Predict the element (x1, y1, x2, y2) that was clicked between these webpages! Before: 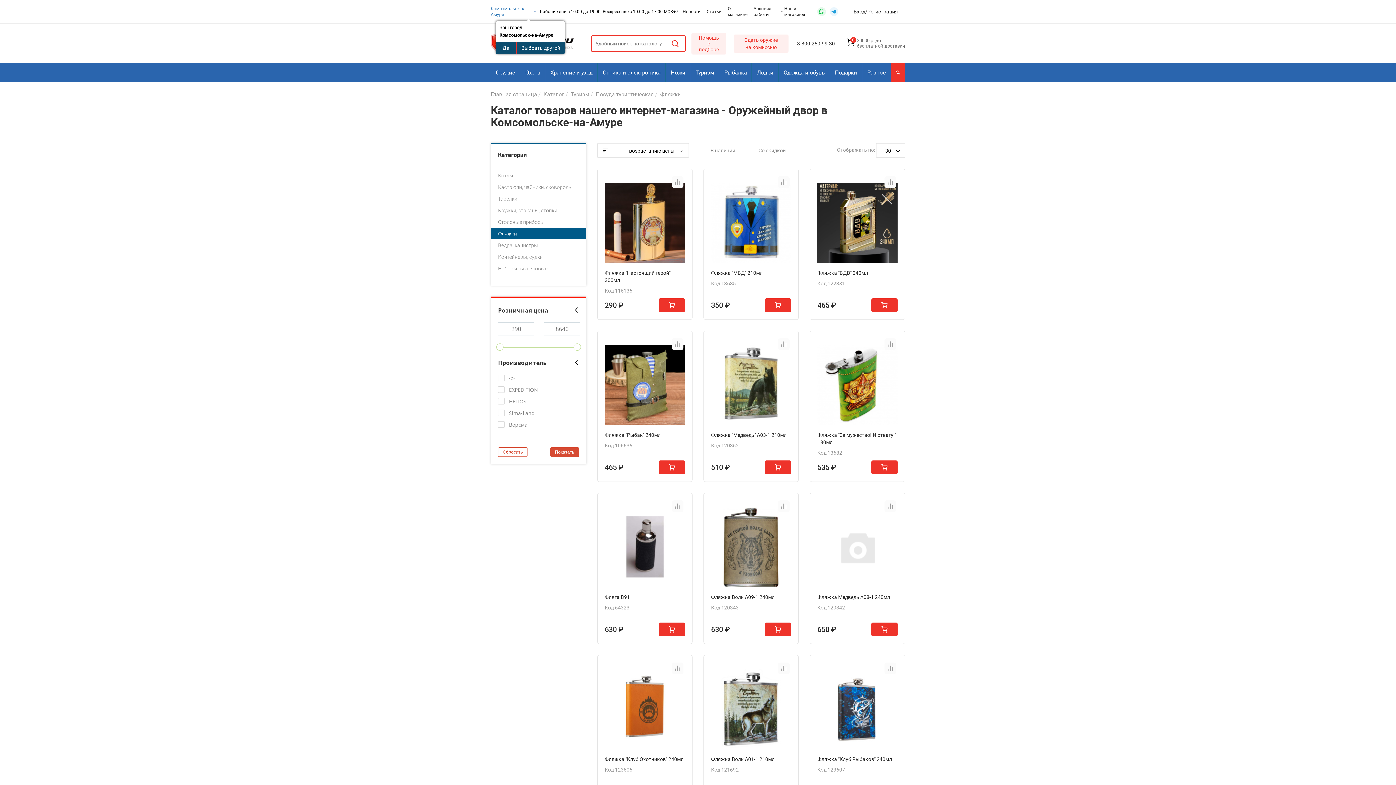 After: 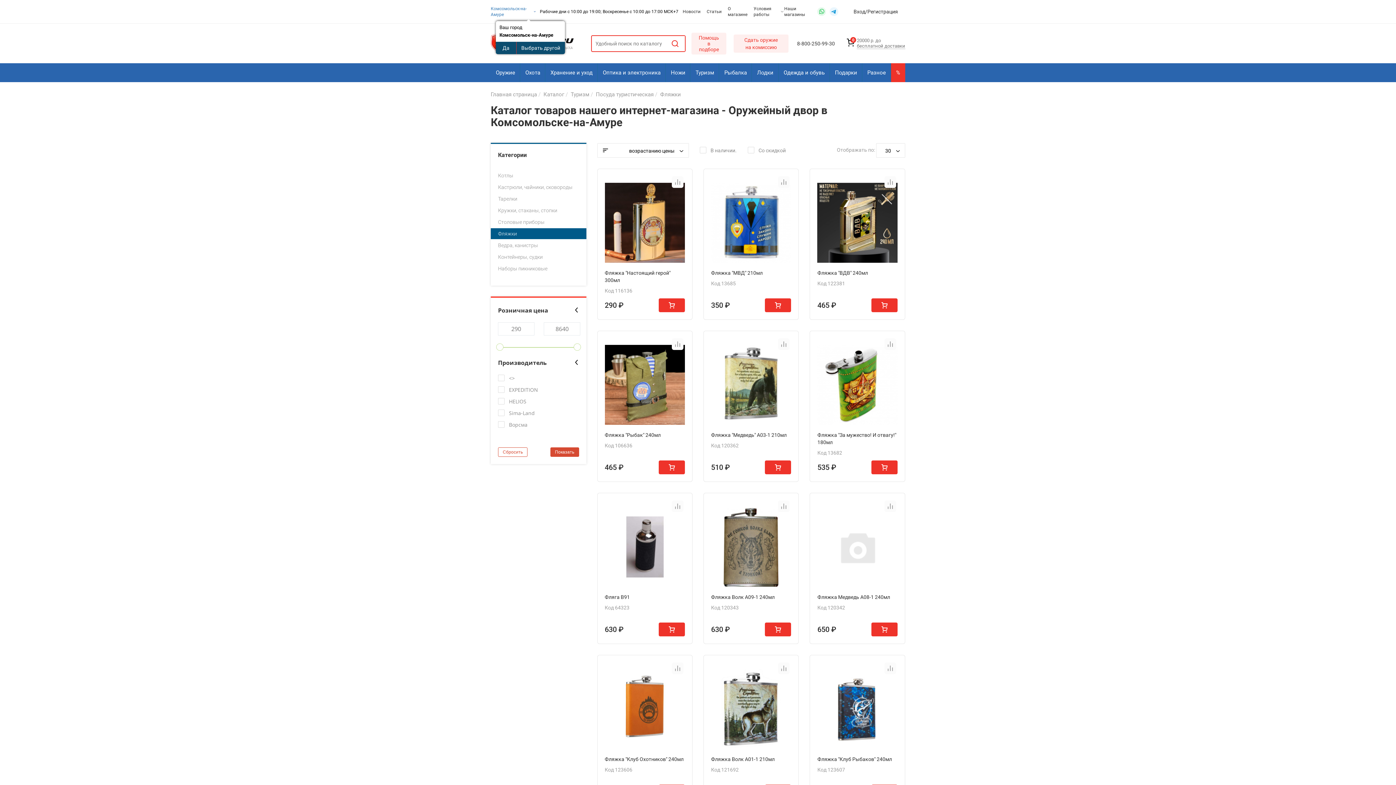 Action: bbox: (817, 7, 826, 16)